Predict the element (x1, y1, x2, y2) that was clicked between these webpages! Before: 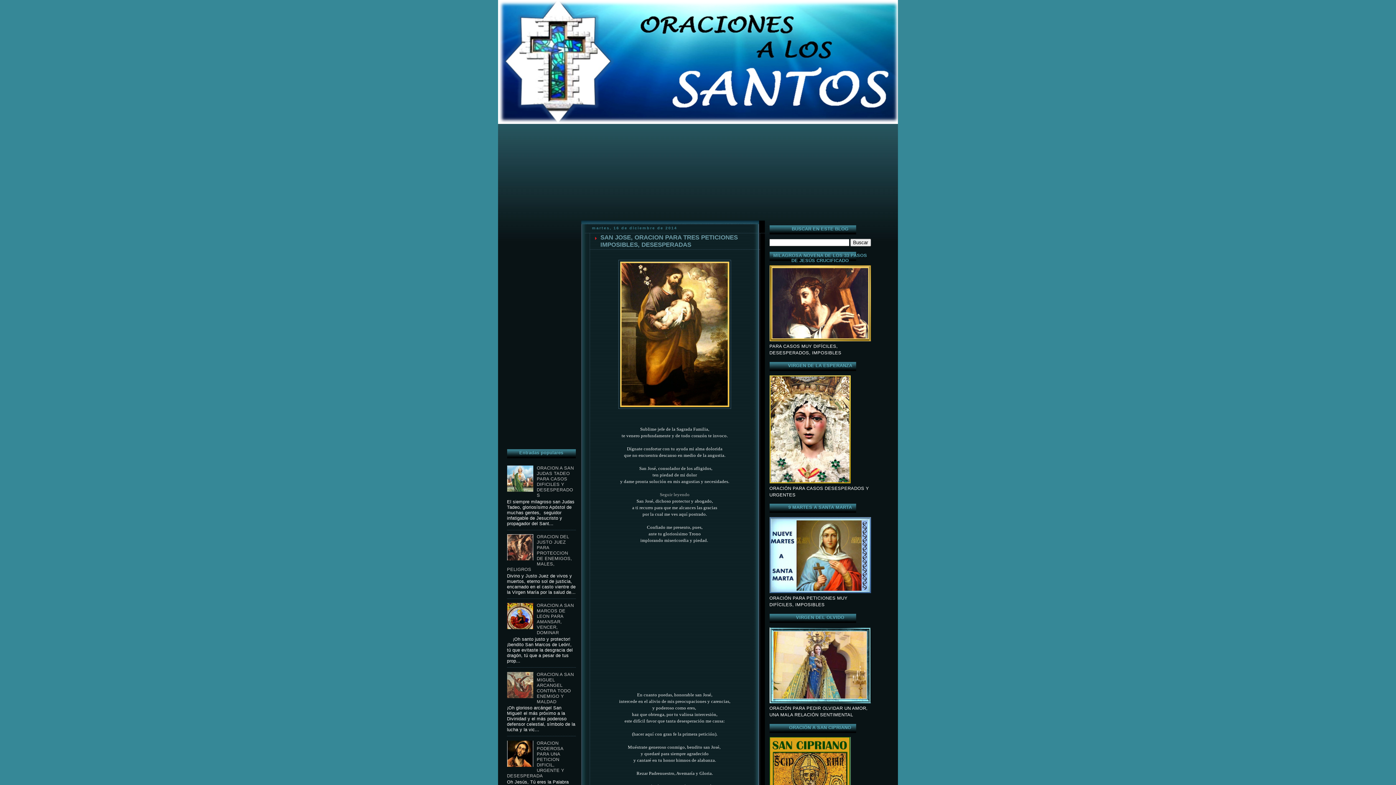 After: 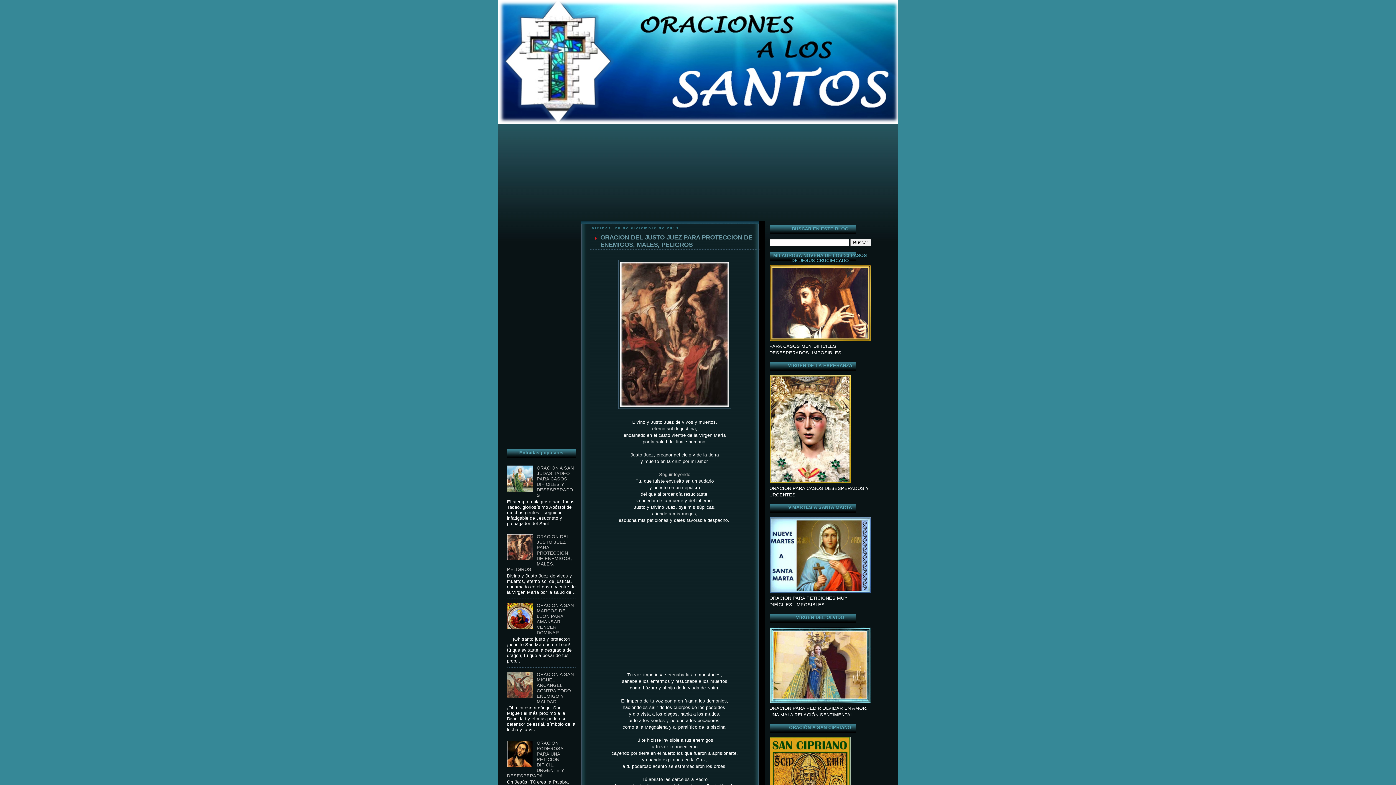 Action: bbox: (507, 534, 572, 572) label: ORACION DEL JUSTO JUEZ PARA PROTECCION DE ENEMIGOS, MALES, PELIGROS